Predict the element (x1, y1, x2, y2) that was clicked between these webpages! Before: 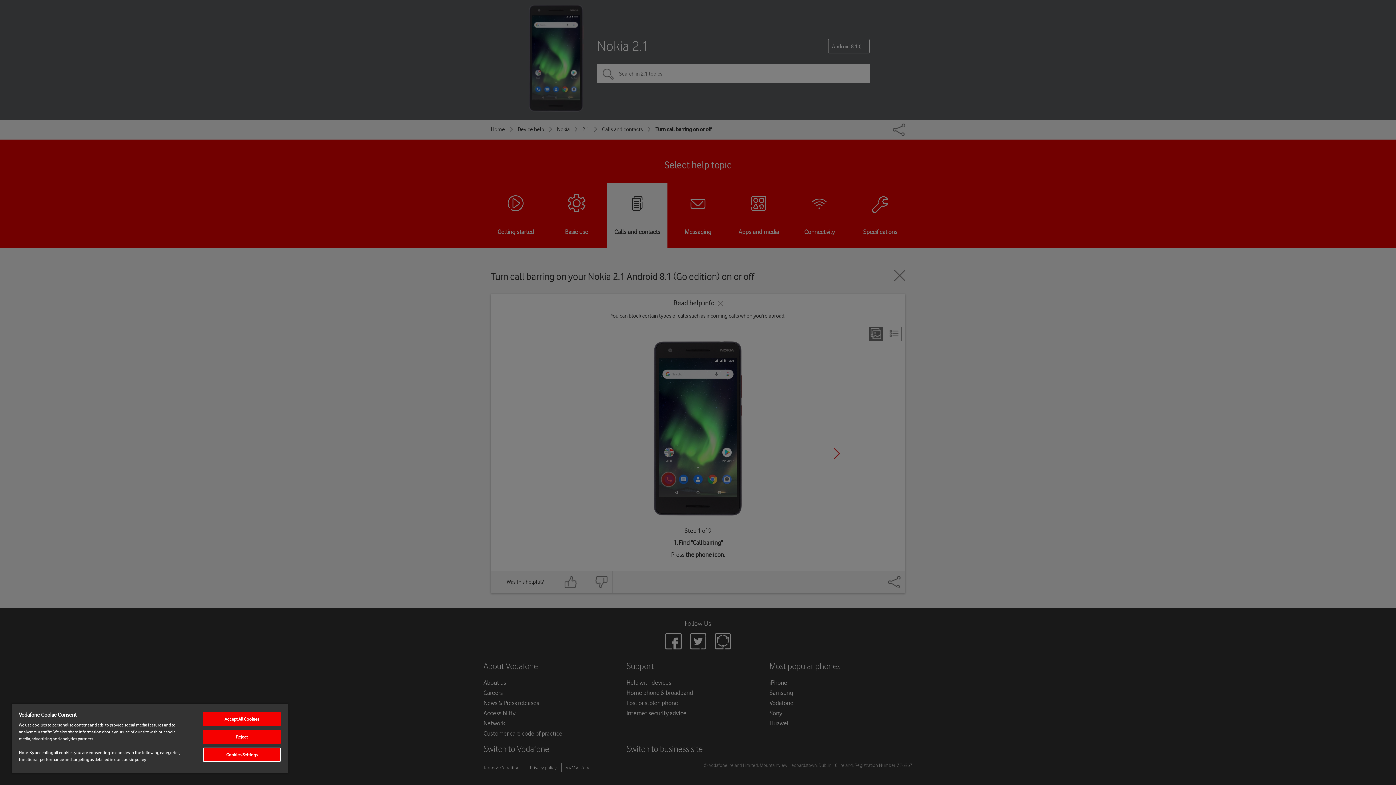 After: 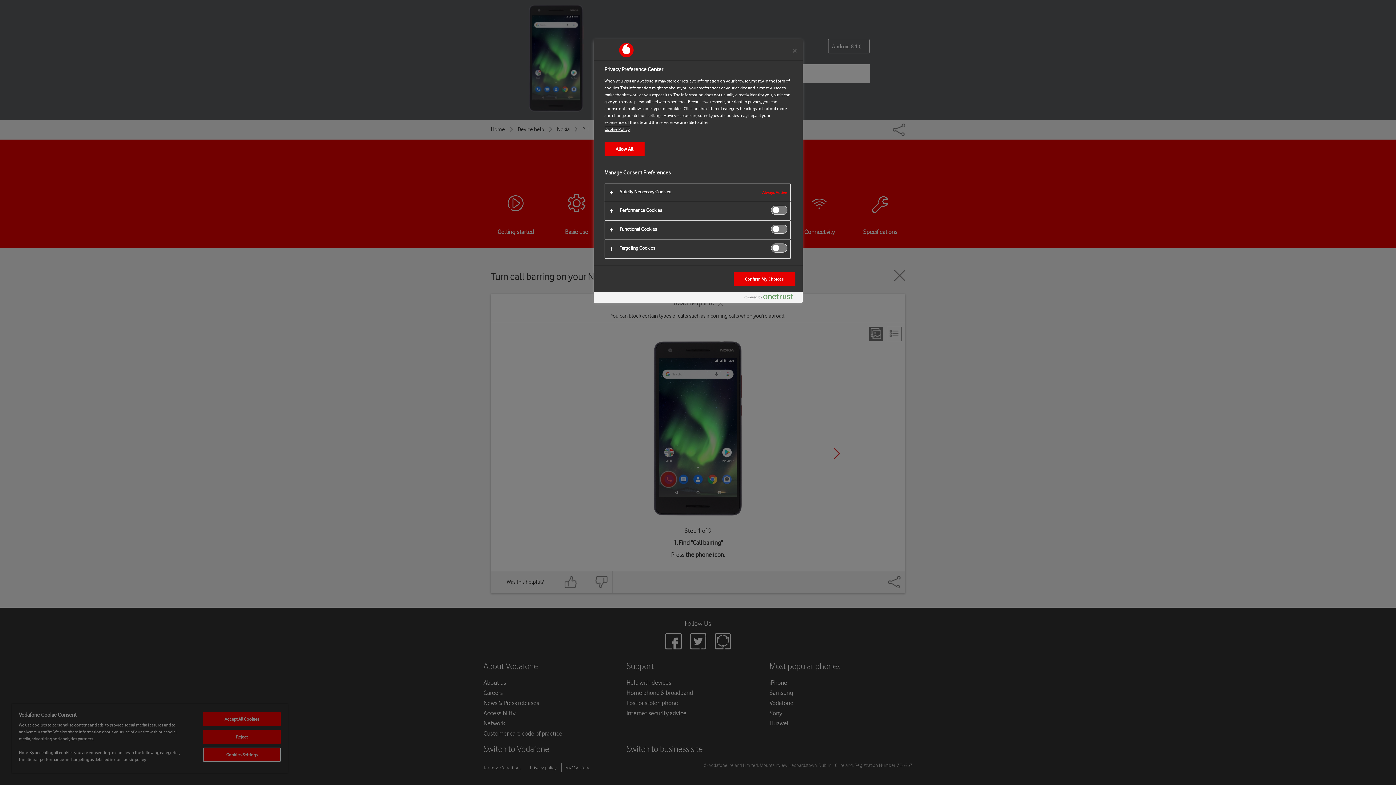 Action: label: Cookies Settings bbox: (203, 748, 280, 762)